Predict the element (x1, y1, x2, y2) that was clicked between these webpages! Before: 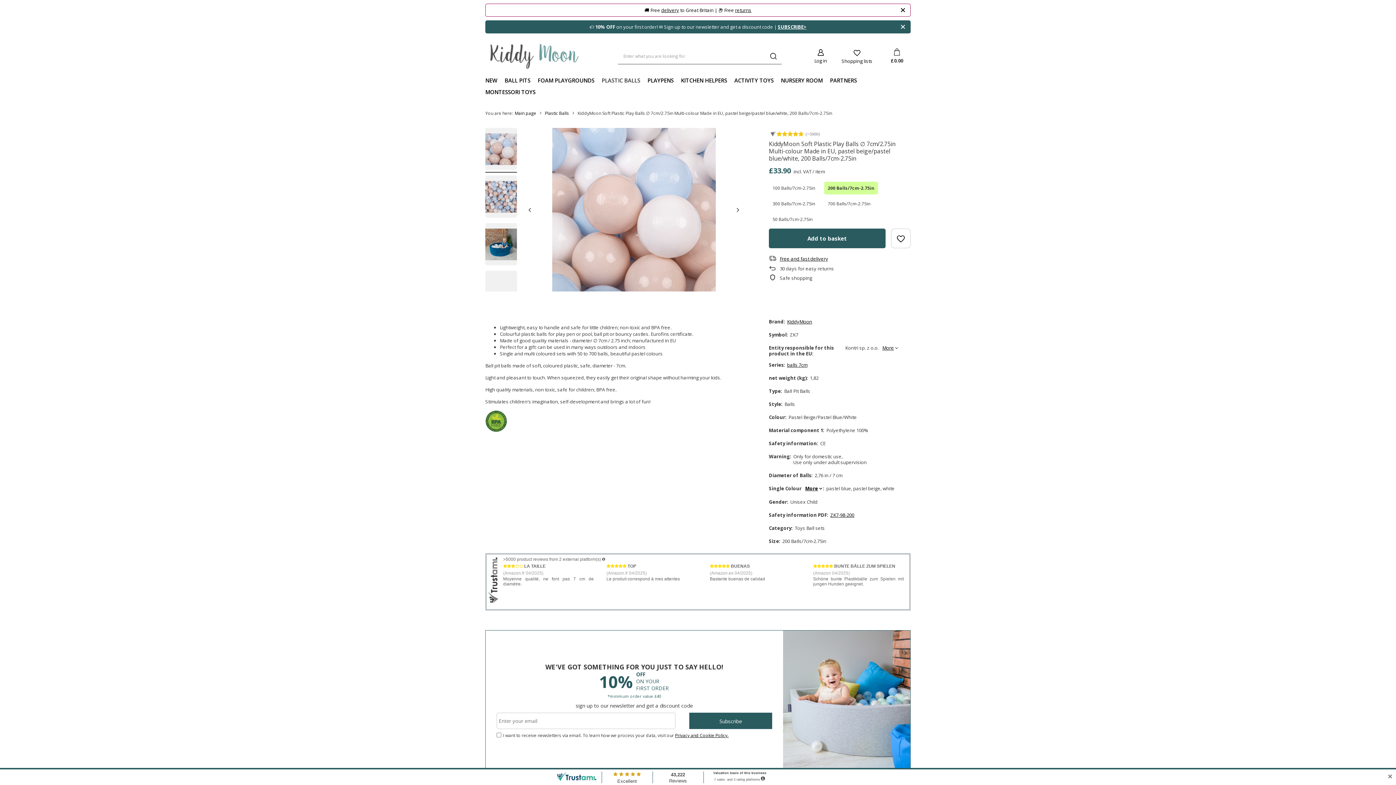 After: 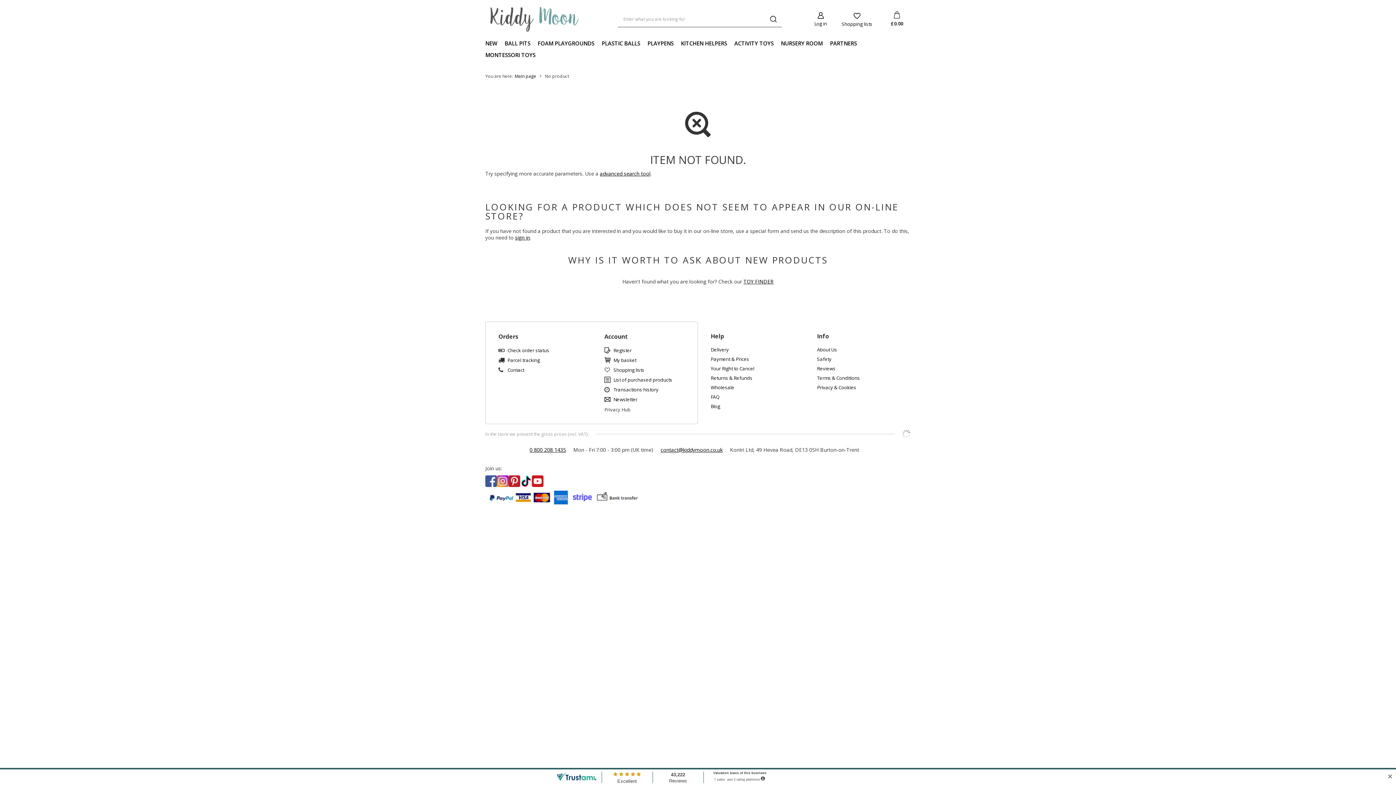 Action: bbox: (826, 75, 860, 86) label: PARTNERS